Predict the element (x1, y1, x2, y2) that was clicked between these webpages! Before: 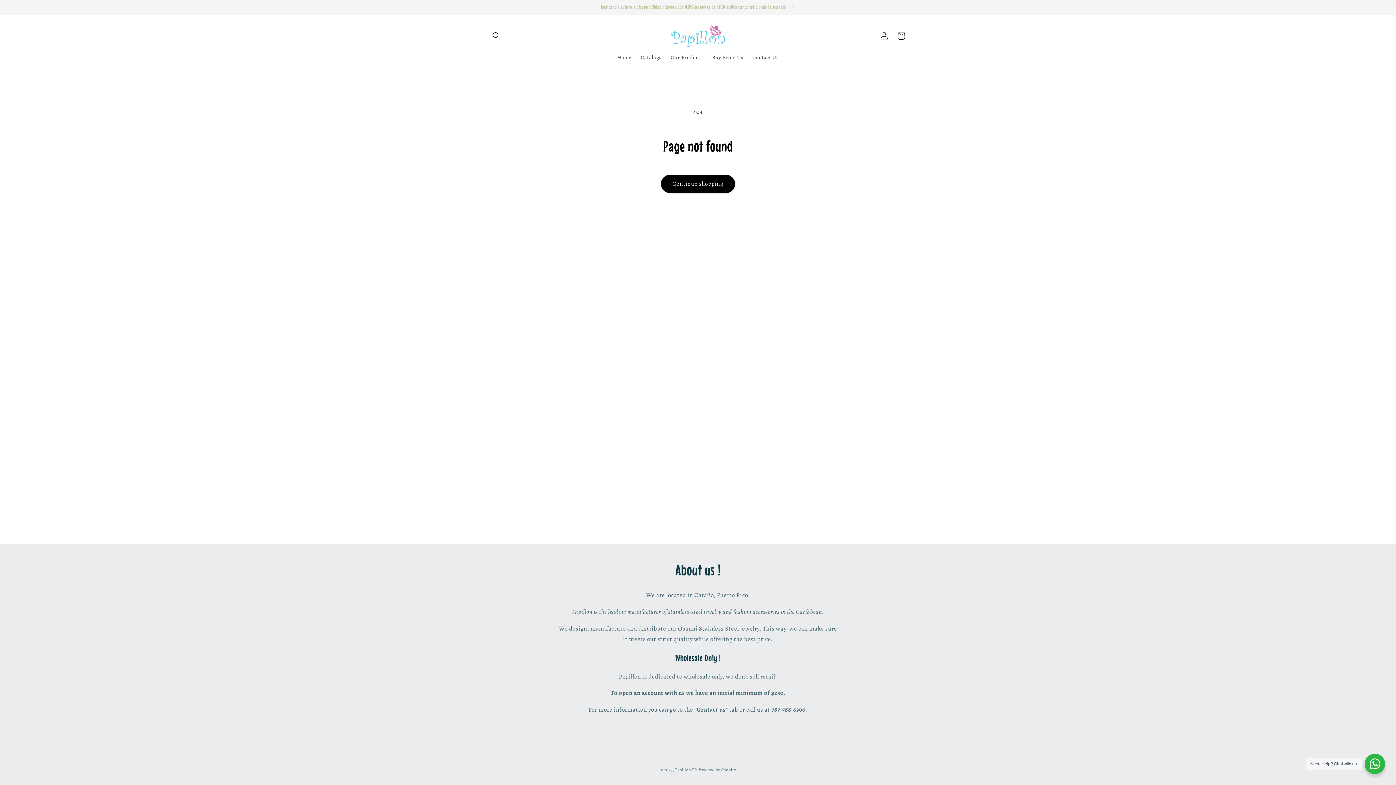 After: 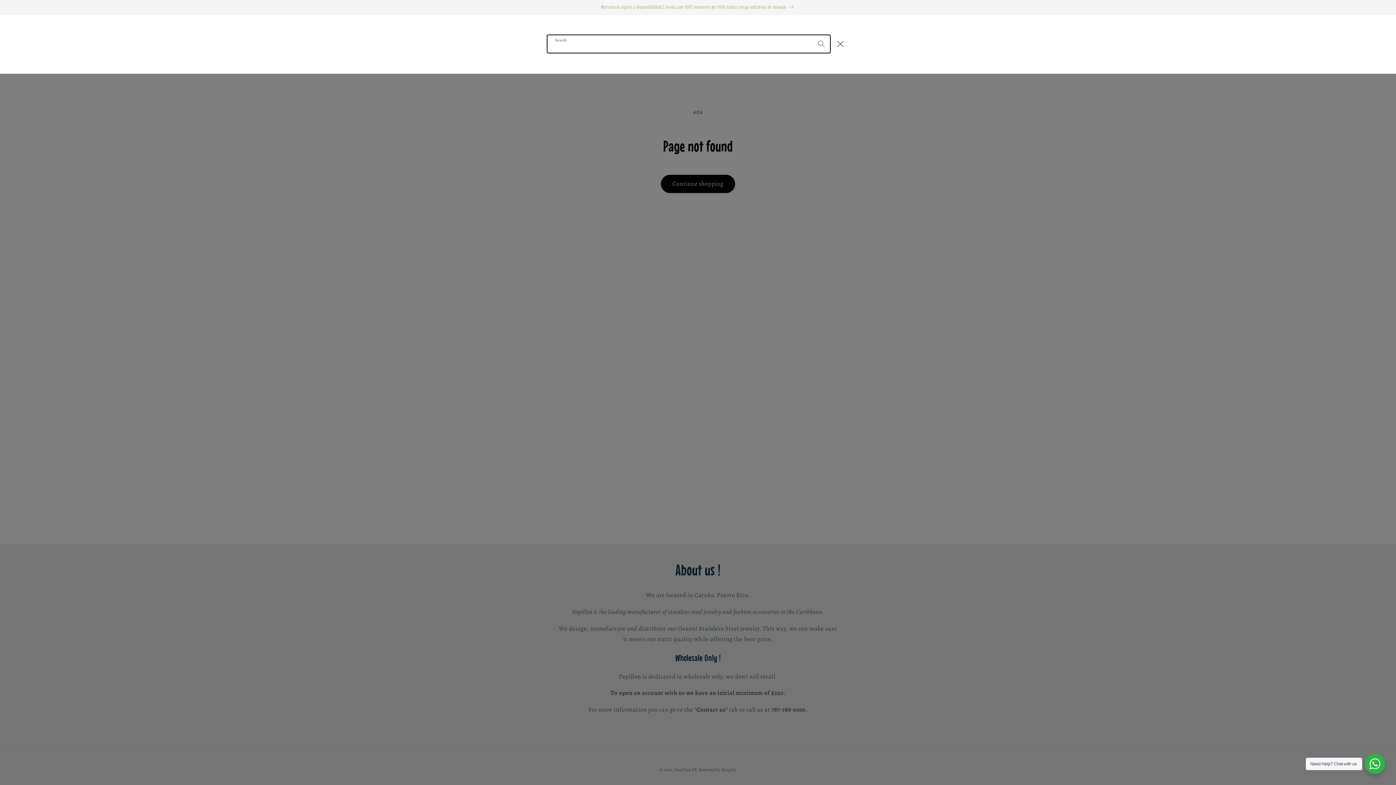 Action: label: Search bbox: (488, 27, 504, 44)